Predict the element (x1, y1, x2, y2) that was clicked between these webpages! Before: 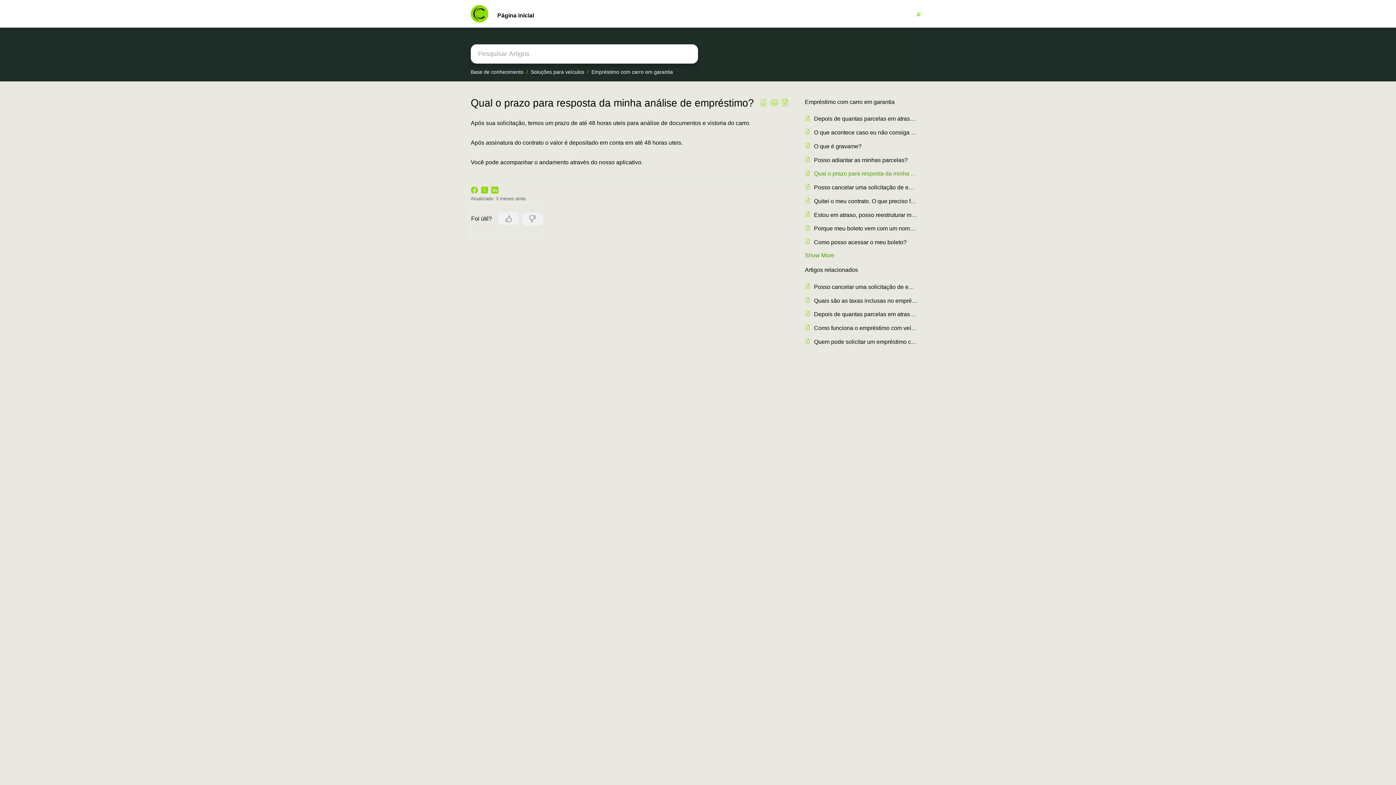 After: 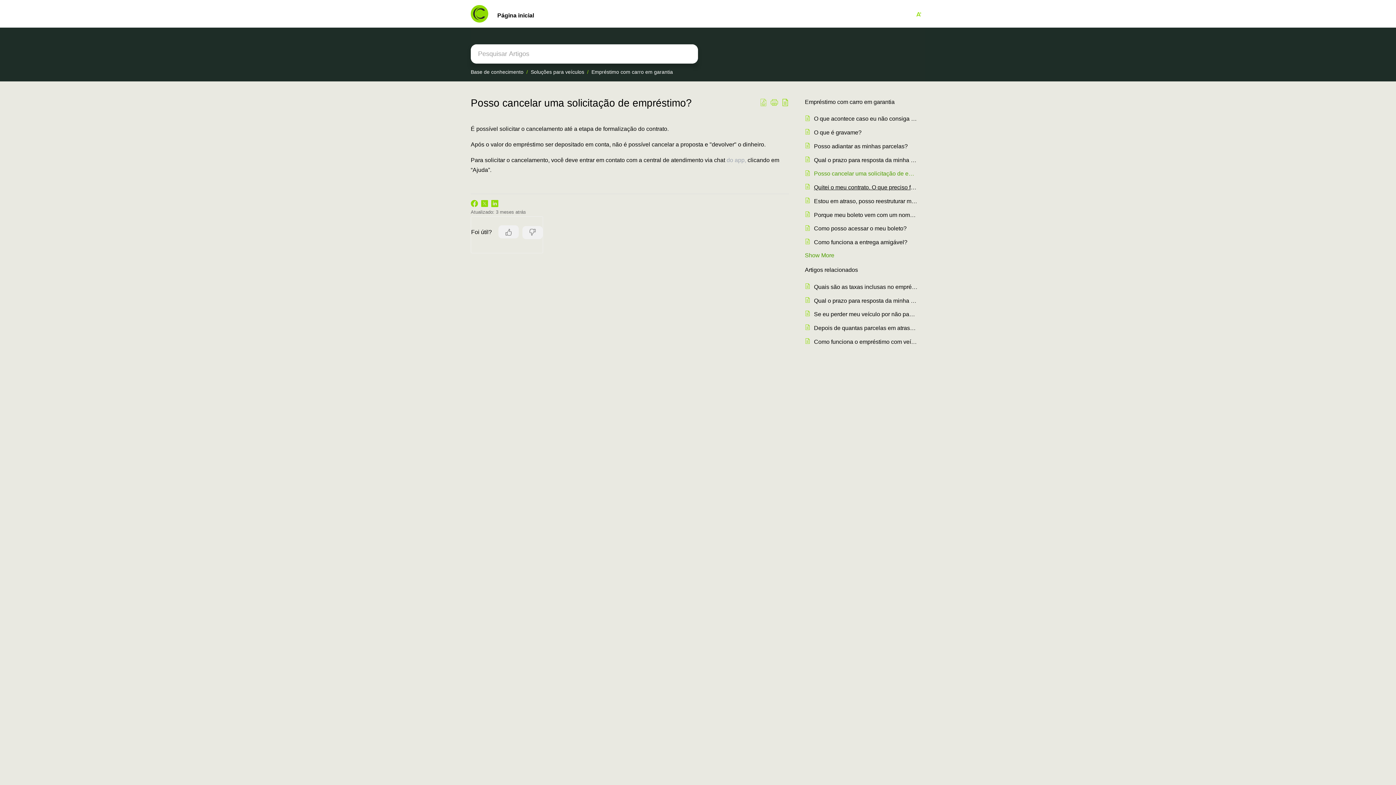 Action: label: Posso cancelar uma solicitação de empréstimo? bbox: (814, 182, 918, 192)